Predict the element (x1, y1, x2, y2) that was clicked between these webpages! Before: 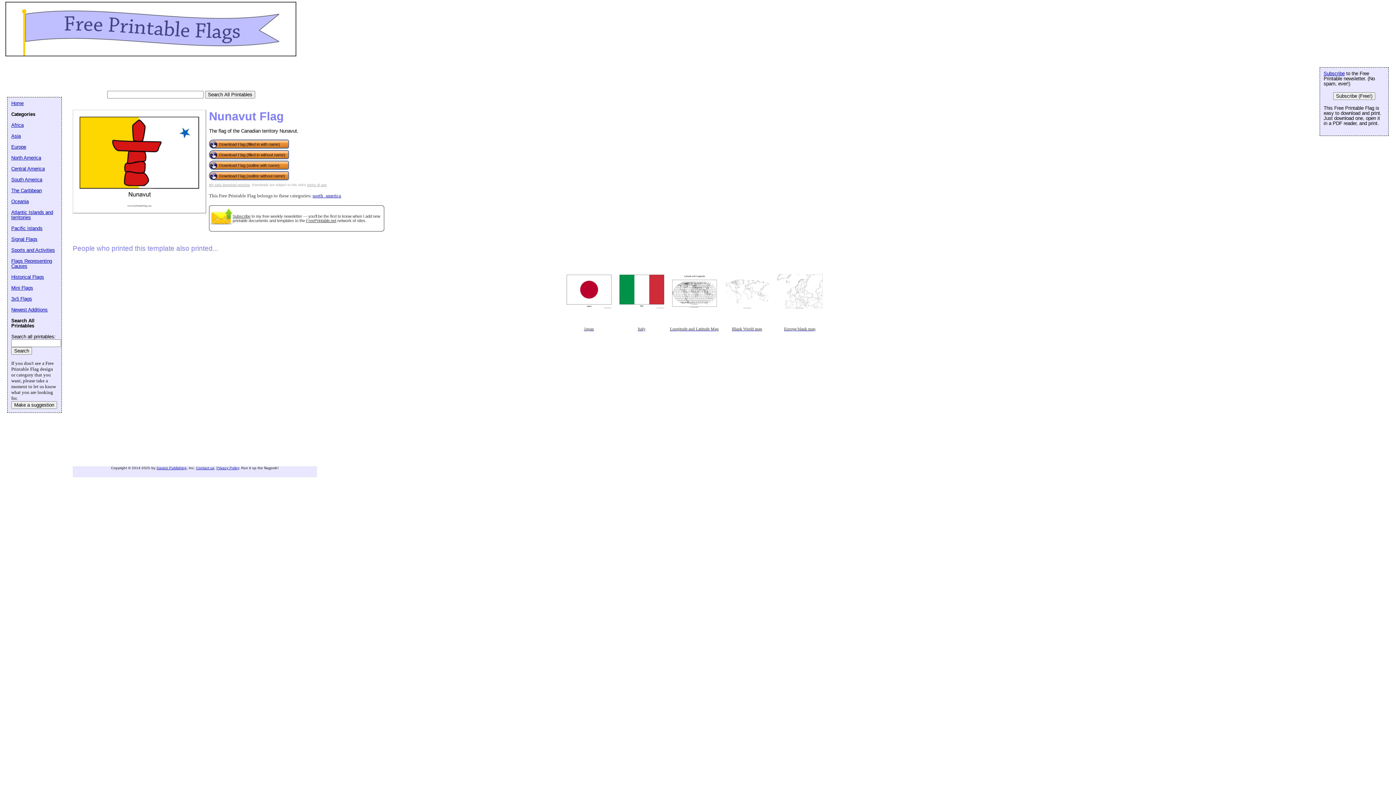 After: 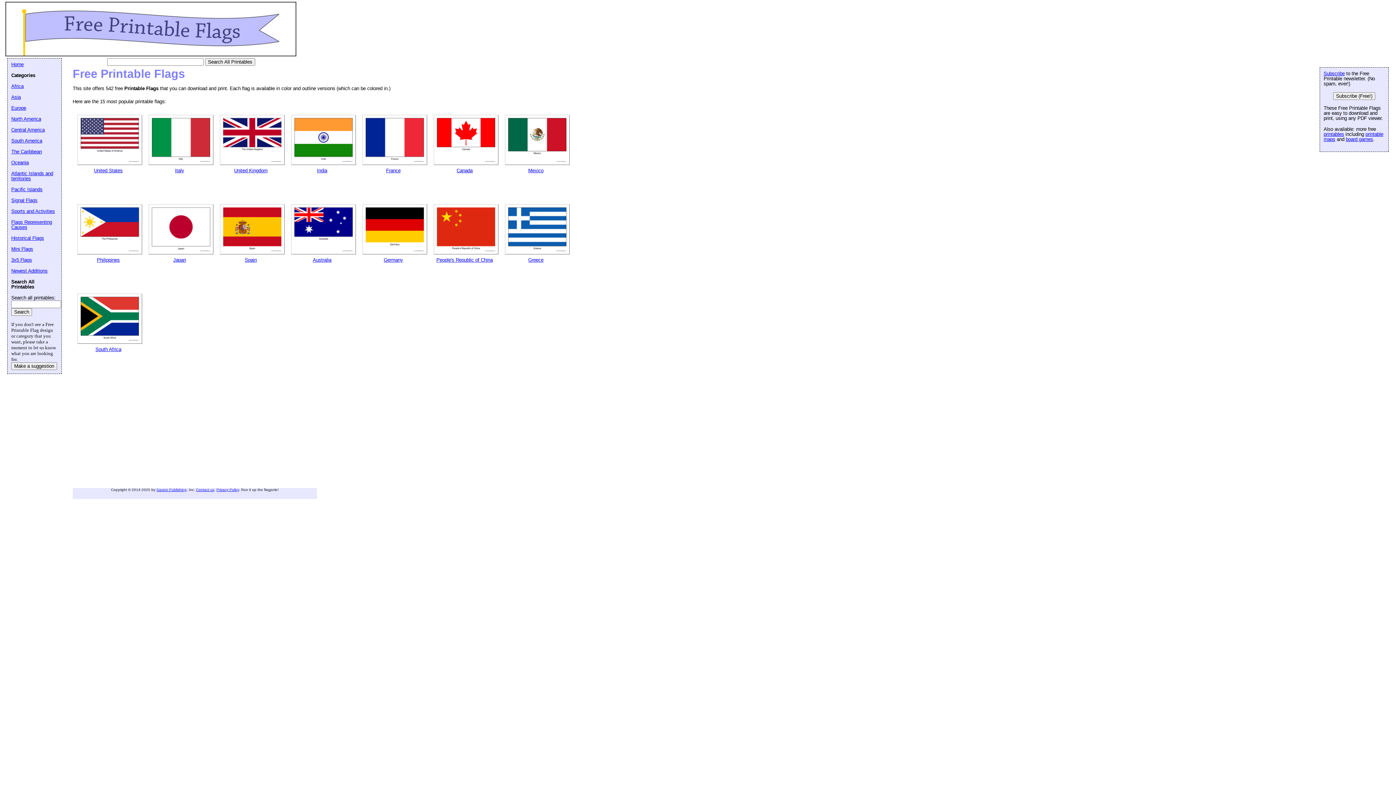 Action: label: Home bbox: (11, 100, 23, 106)